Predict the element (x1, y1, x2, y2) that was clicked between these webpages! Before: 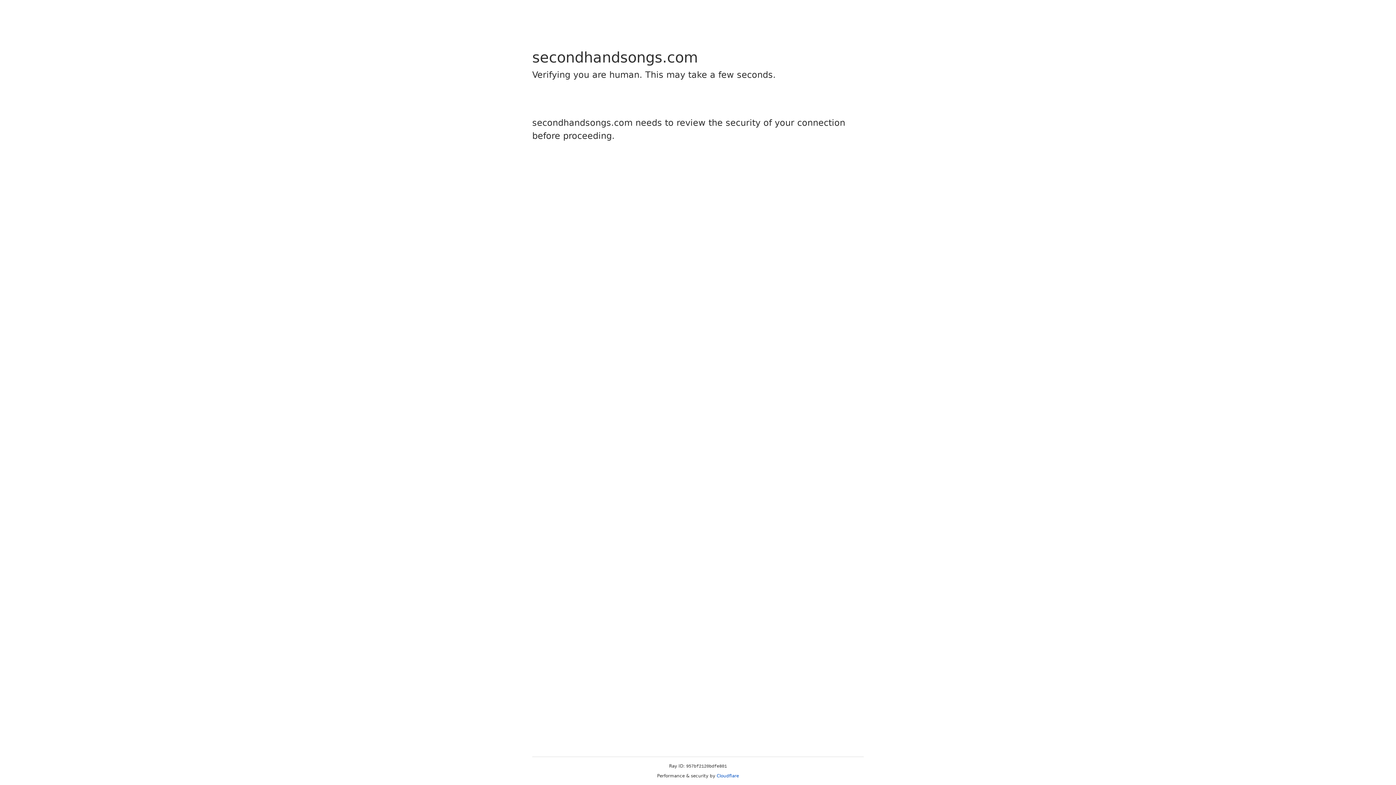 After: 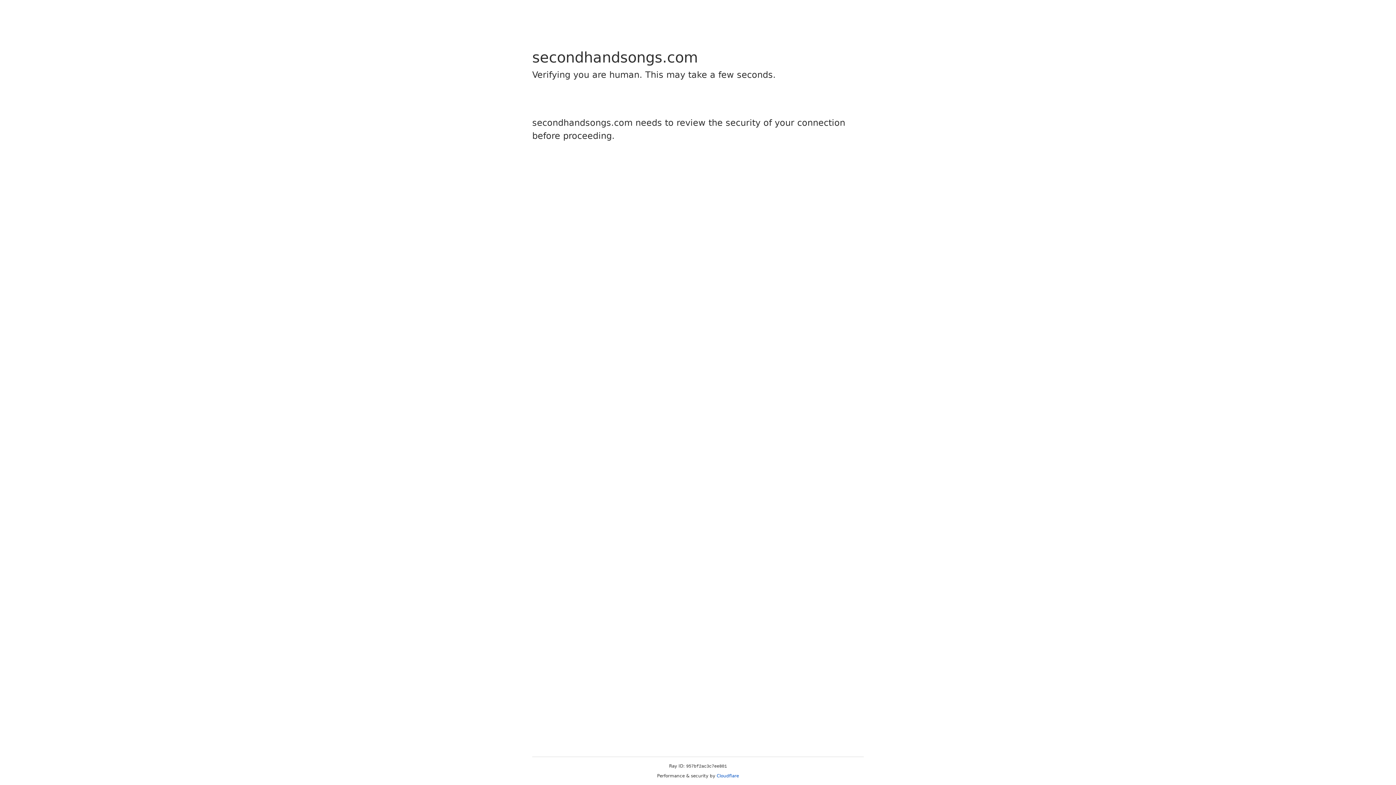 Action: bbox: (716, 773, 739, 778) label: Cloudflare